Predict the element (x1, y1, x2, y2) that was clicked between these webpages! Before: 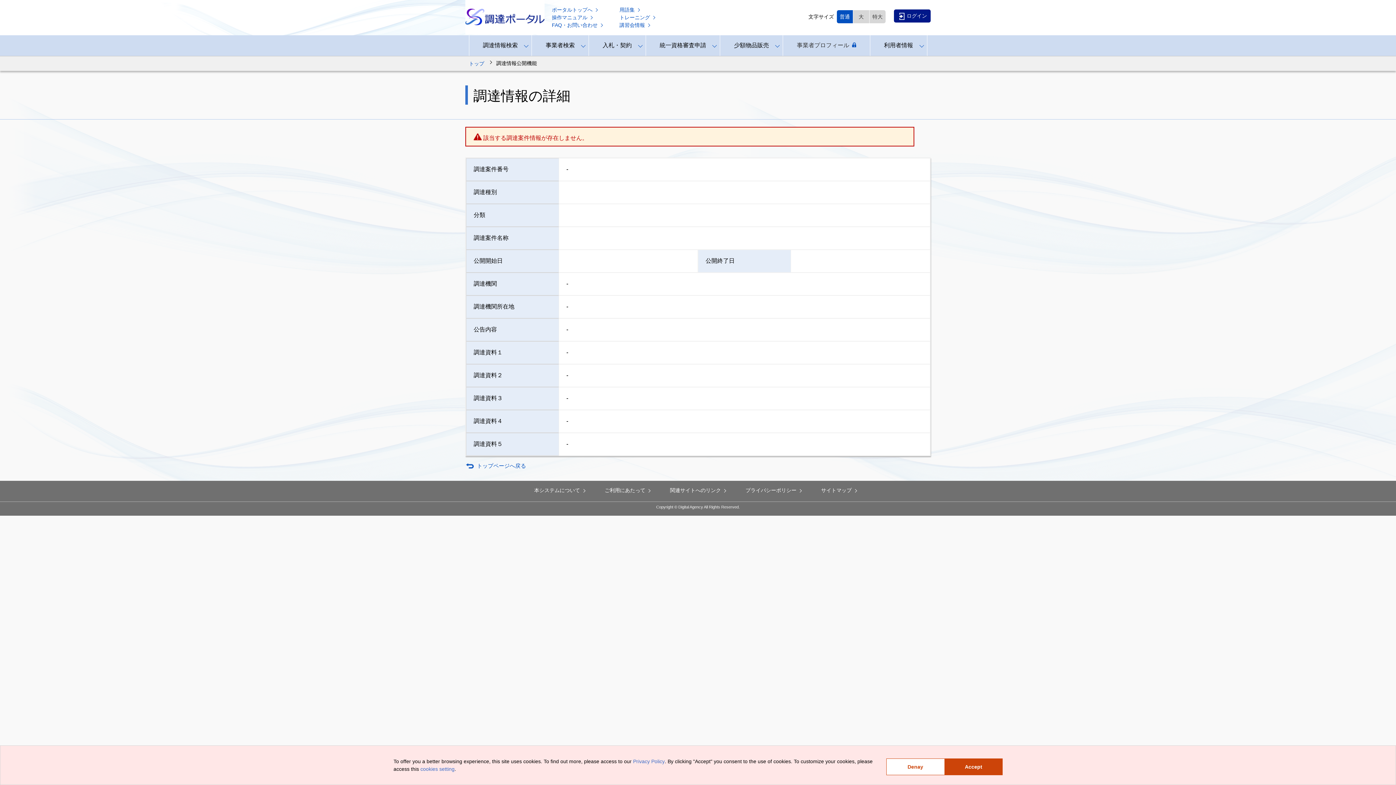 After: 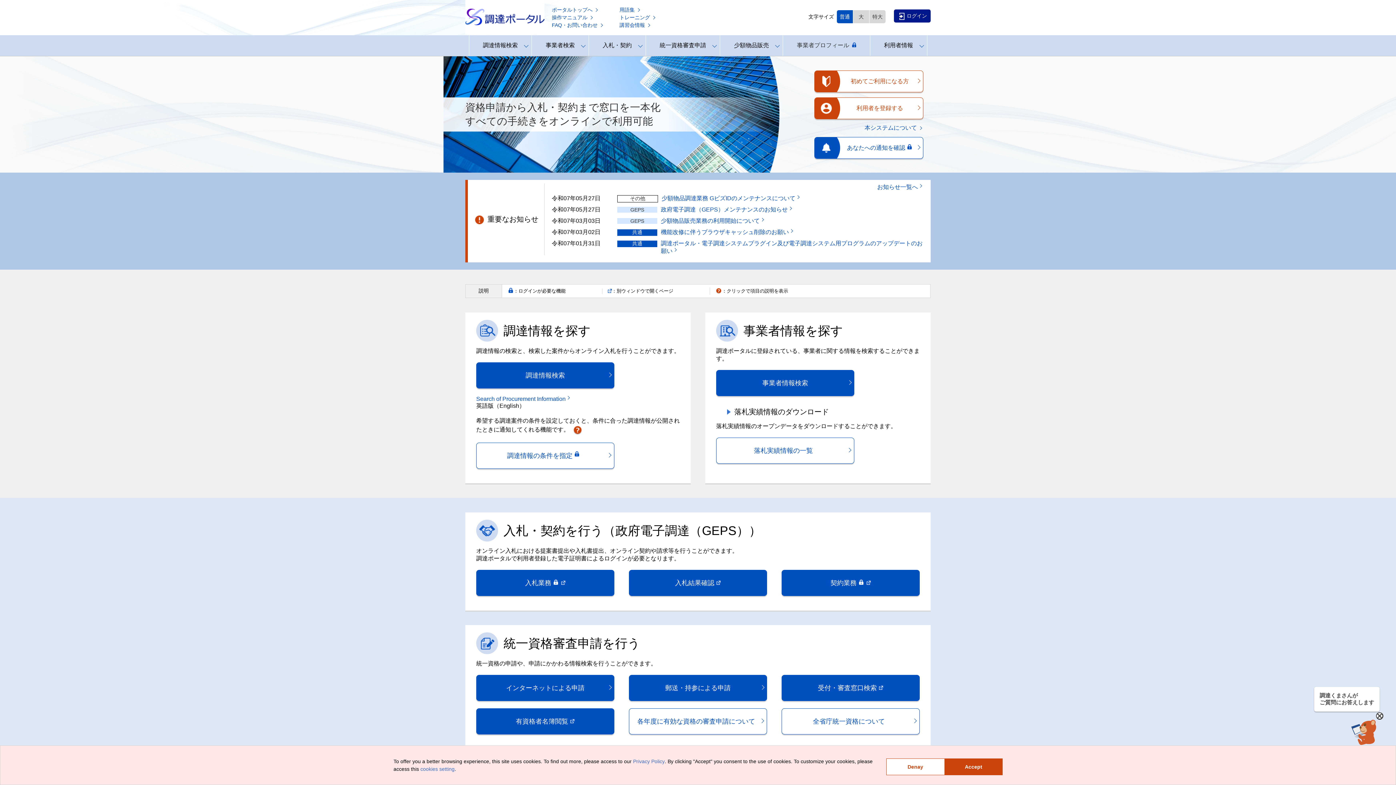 Action: bbox: (465, 0, 544, 35)